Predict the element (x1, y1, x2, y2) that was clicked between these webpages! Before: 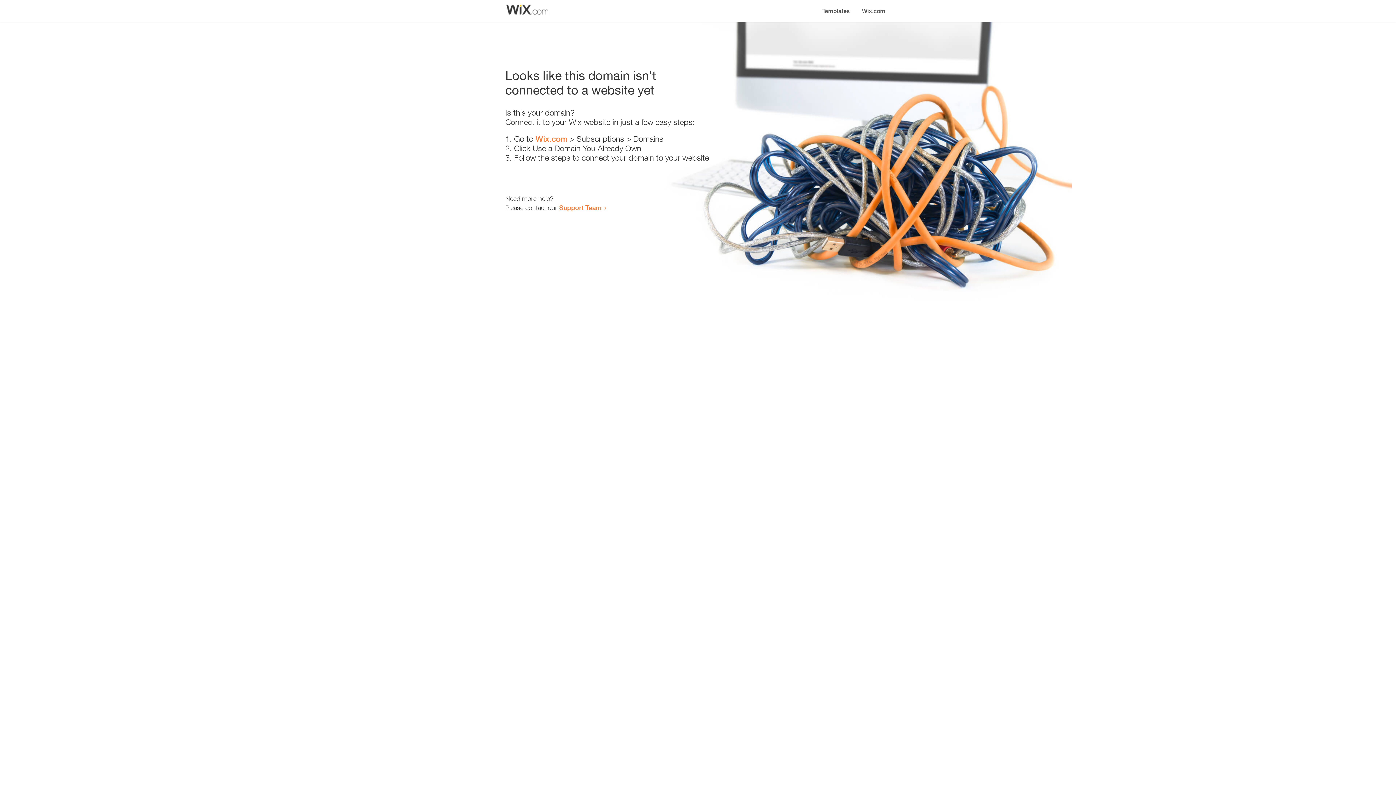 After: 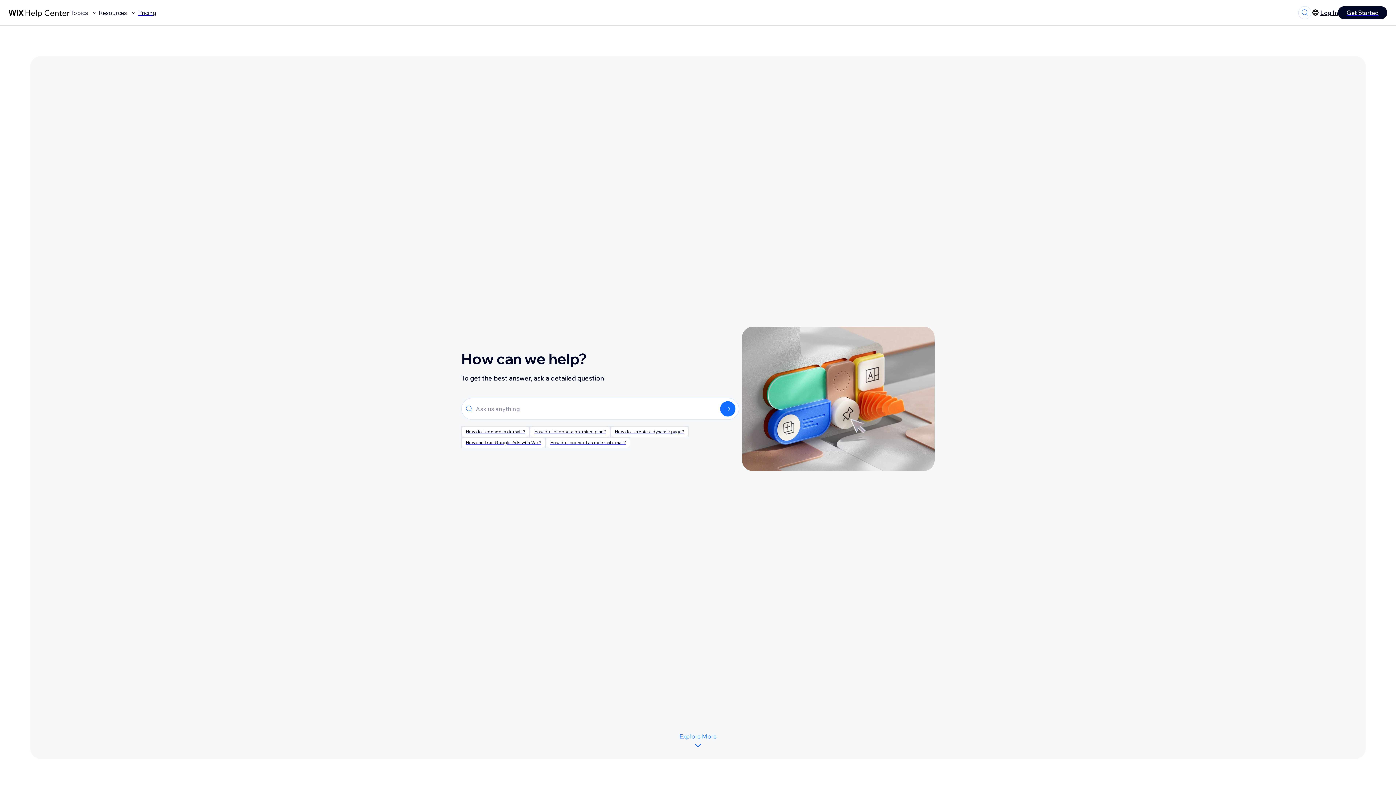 Action: bbox: (559, 203, 601, 211) label: Support Team